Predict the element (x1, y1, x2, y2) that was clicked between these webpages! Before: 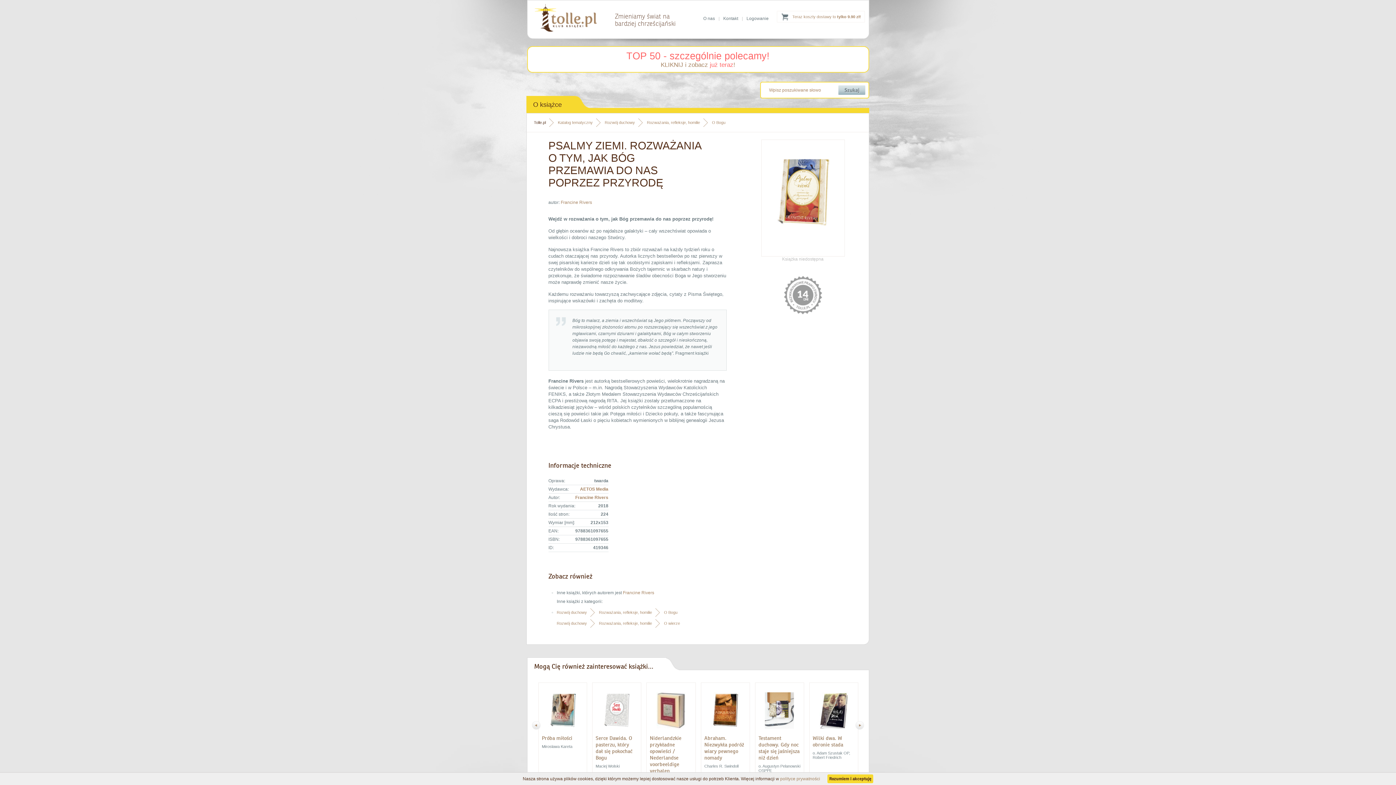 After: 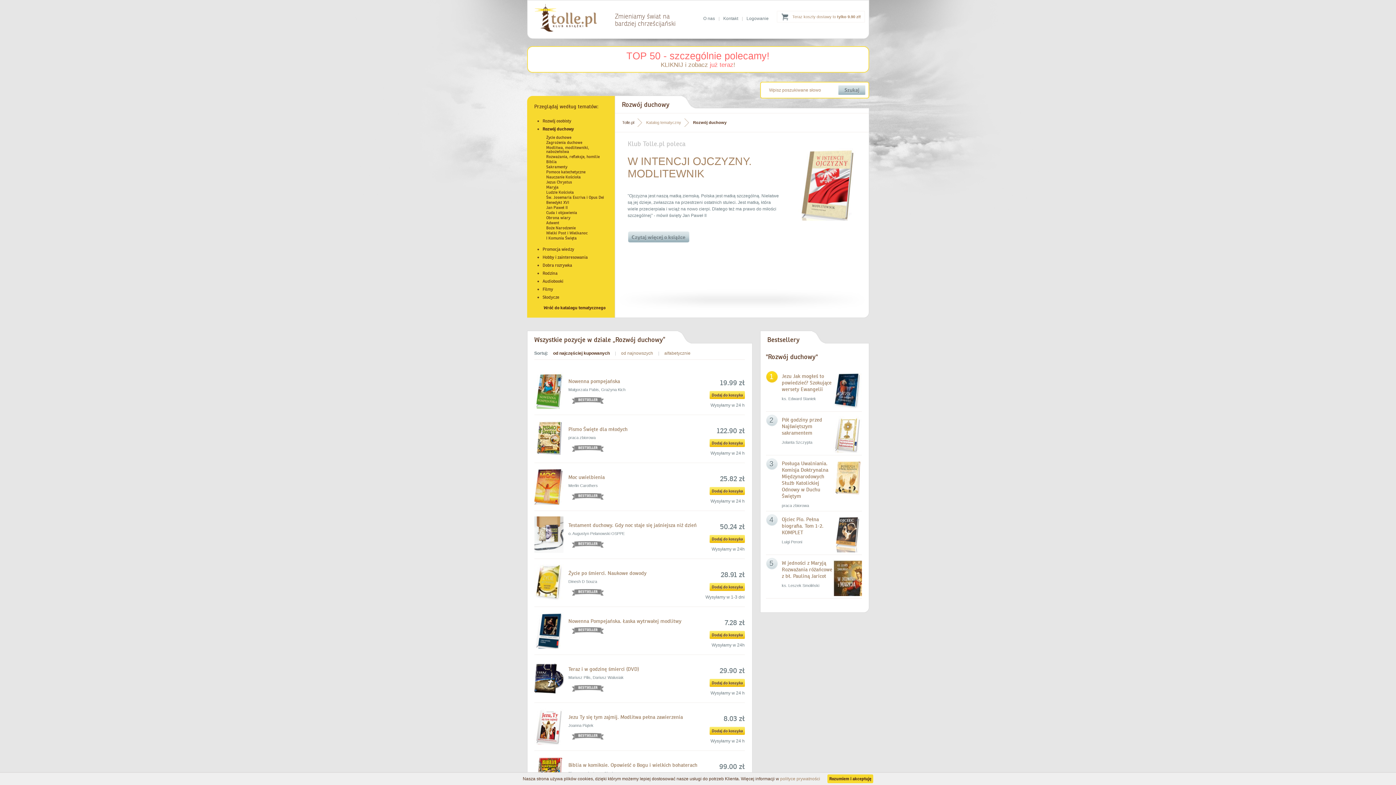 Action: label: Rozwój duchowy bbox: (556, 618, 594, 629)